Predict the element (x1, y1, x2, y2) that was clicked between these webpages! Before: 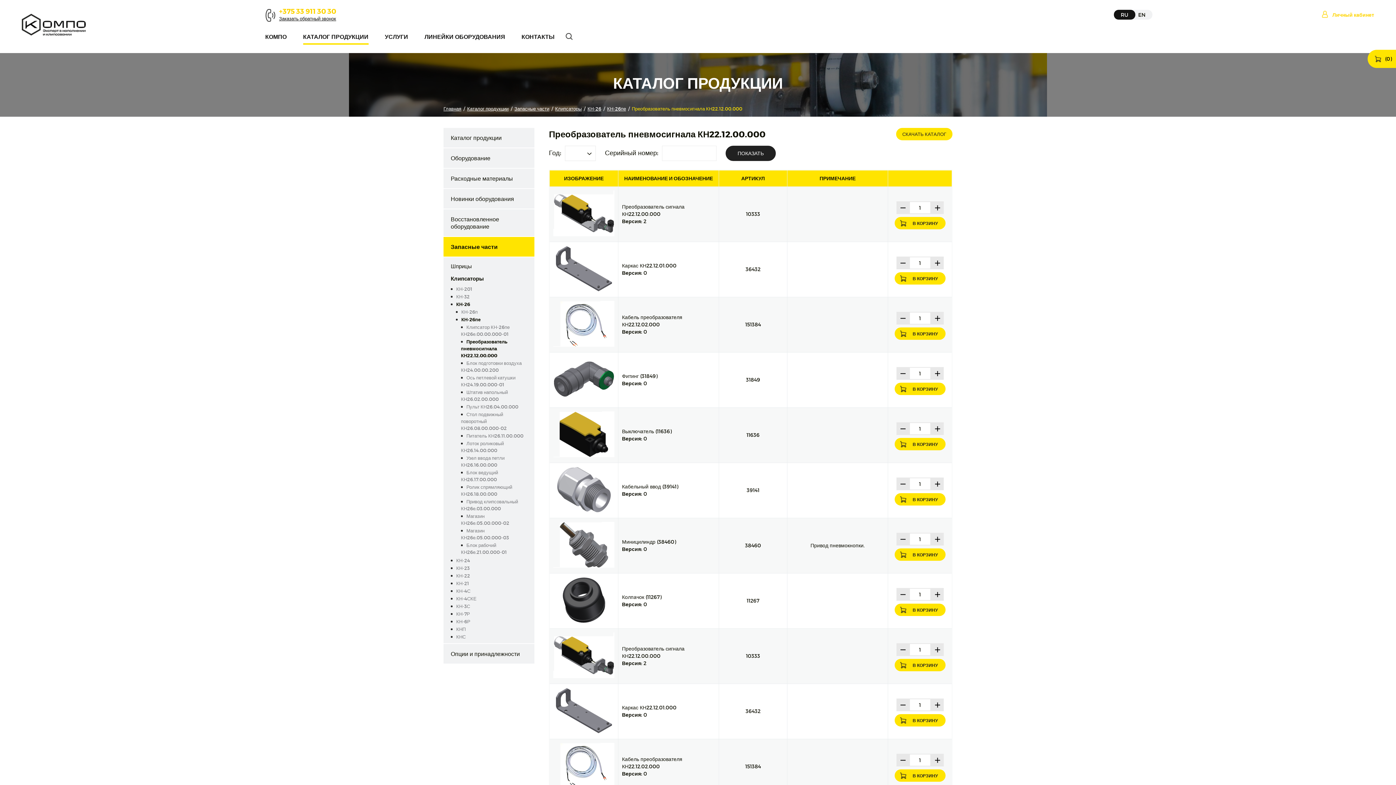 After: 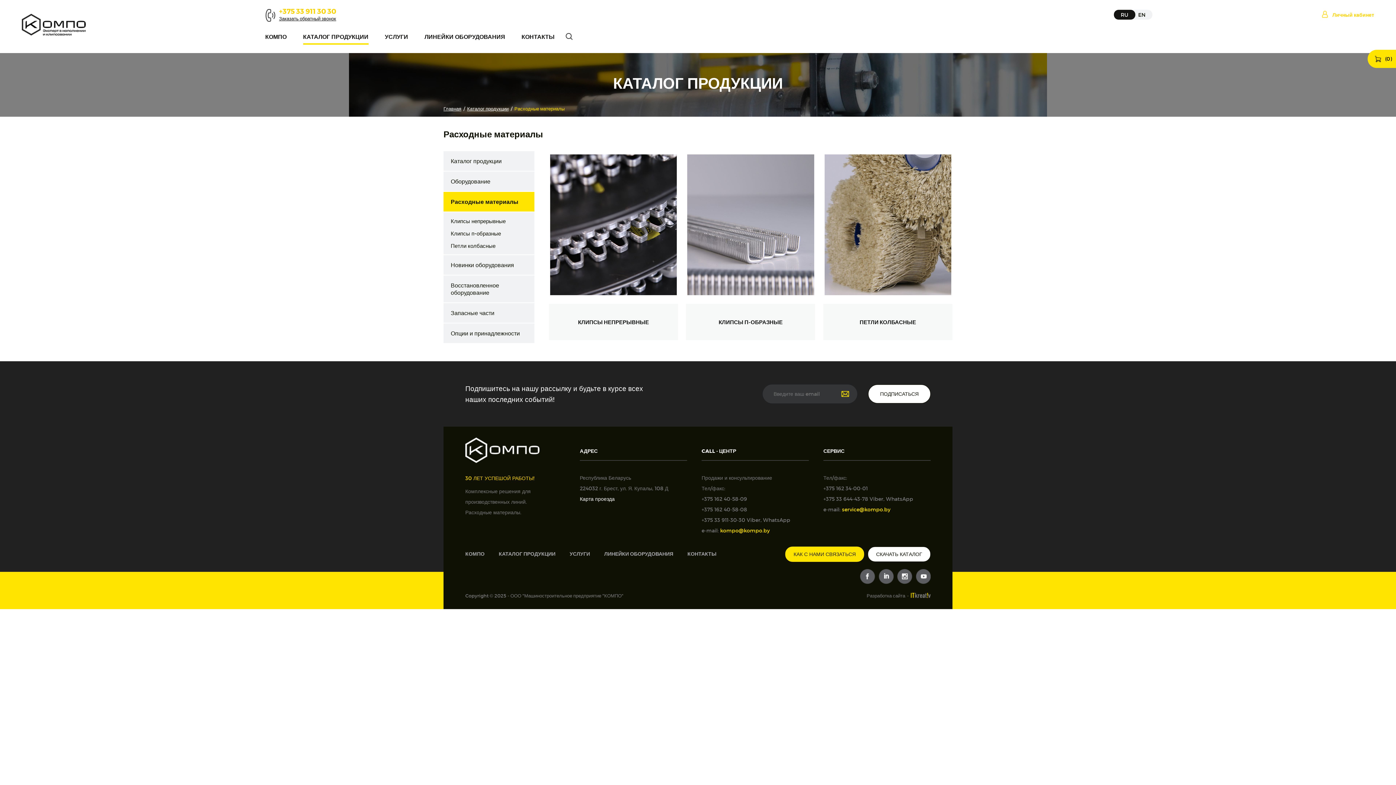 Action: bbox: (443, 168, 534, 188) label: Расходные материалы